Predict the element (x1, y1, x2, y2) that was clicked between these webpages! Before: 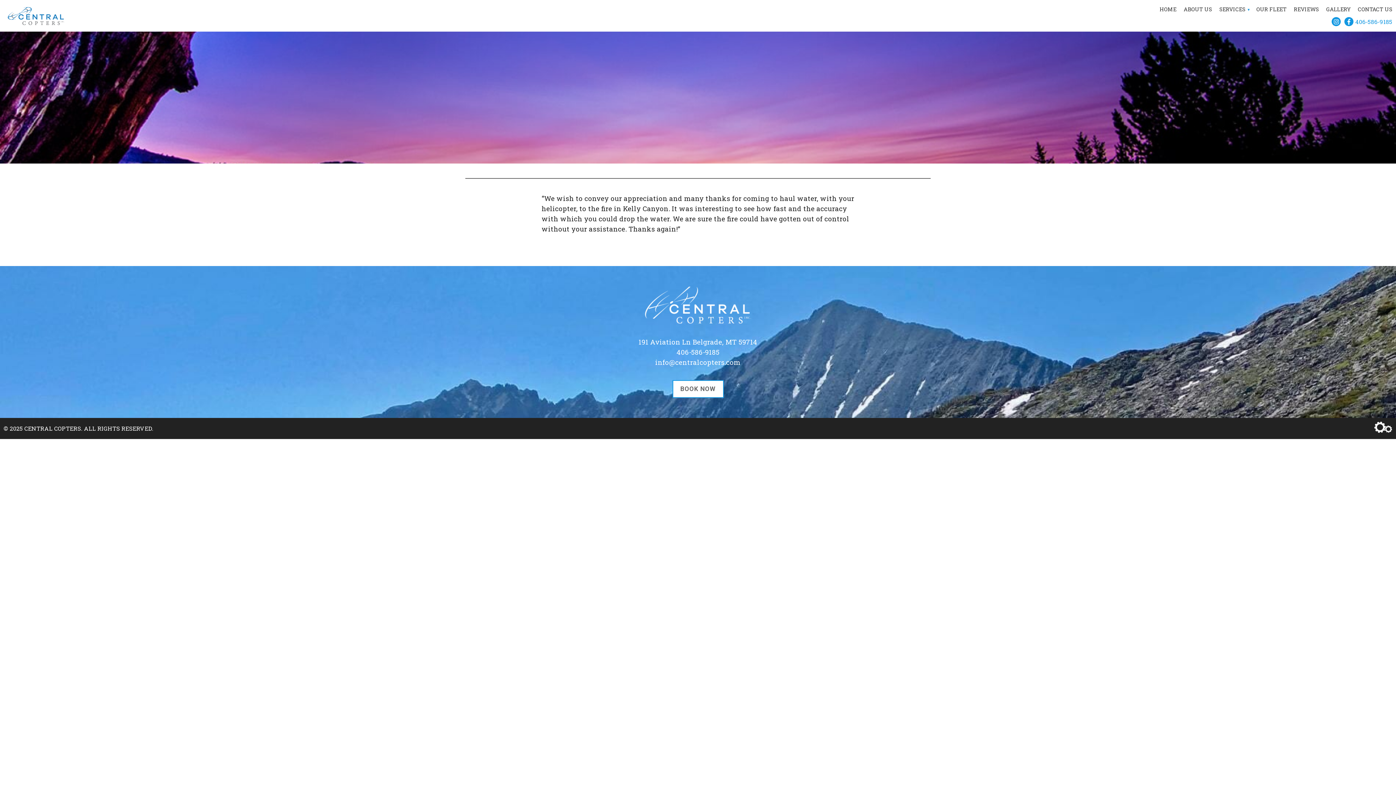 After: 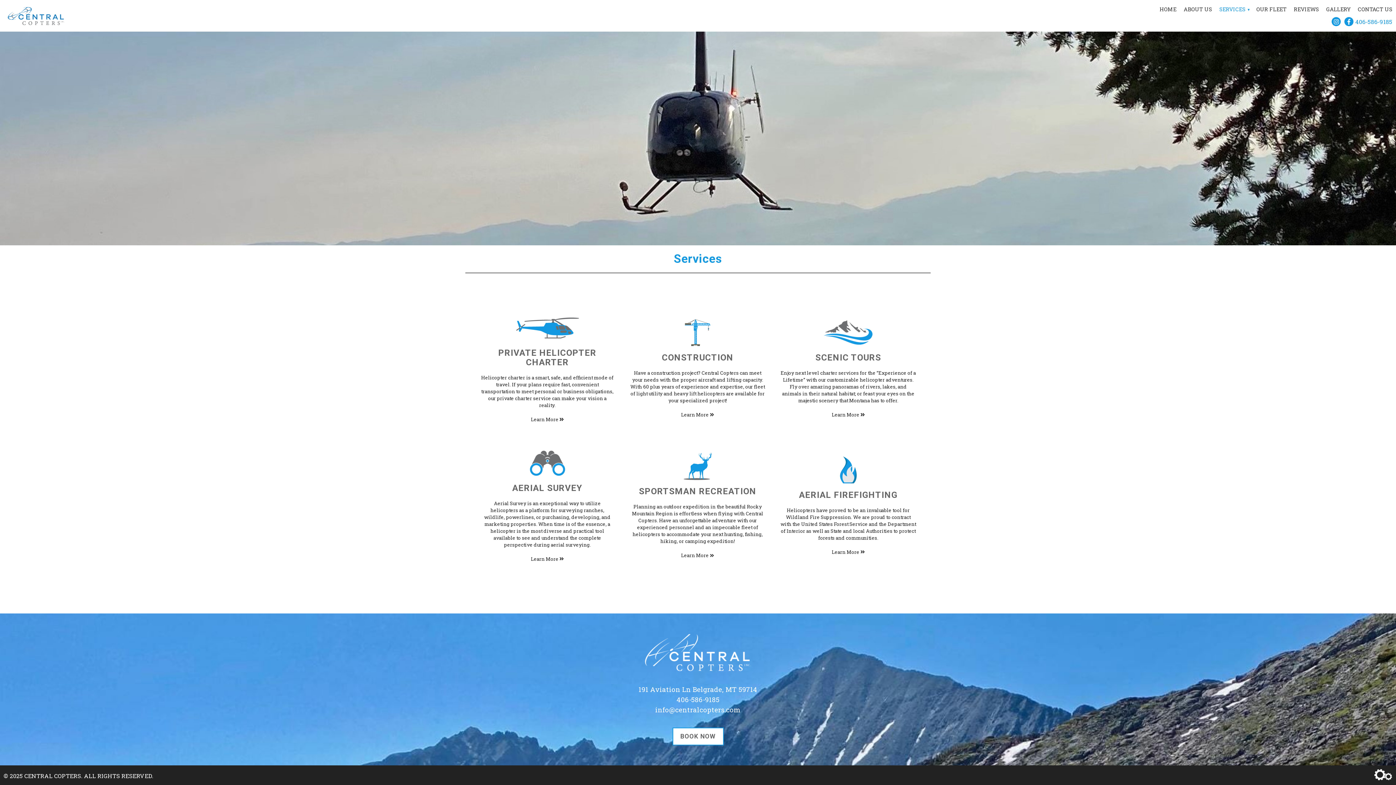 Action: bbox: (1216, 0, 1253, 15) label: SERVICES